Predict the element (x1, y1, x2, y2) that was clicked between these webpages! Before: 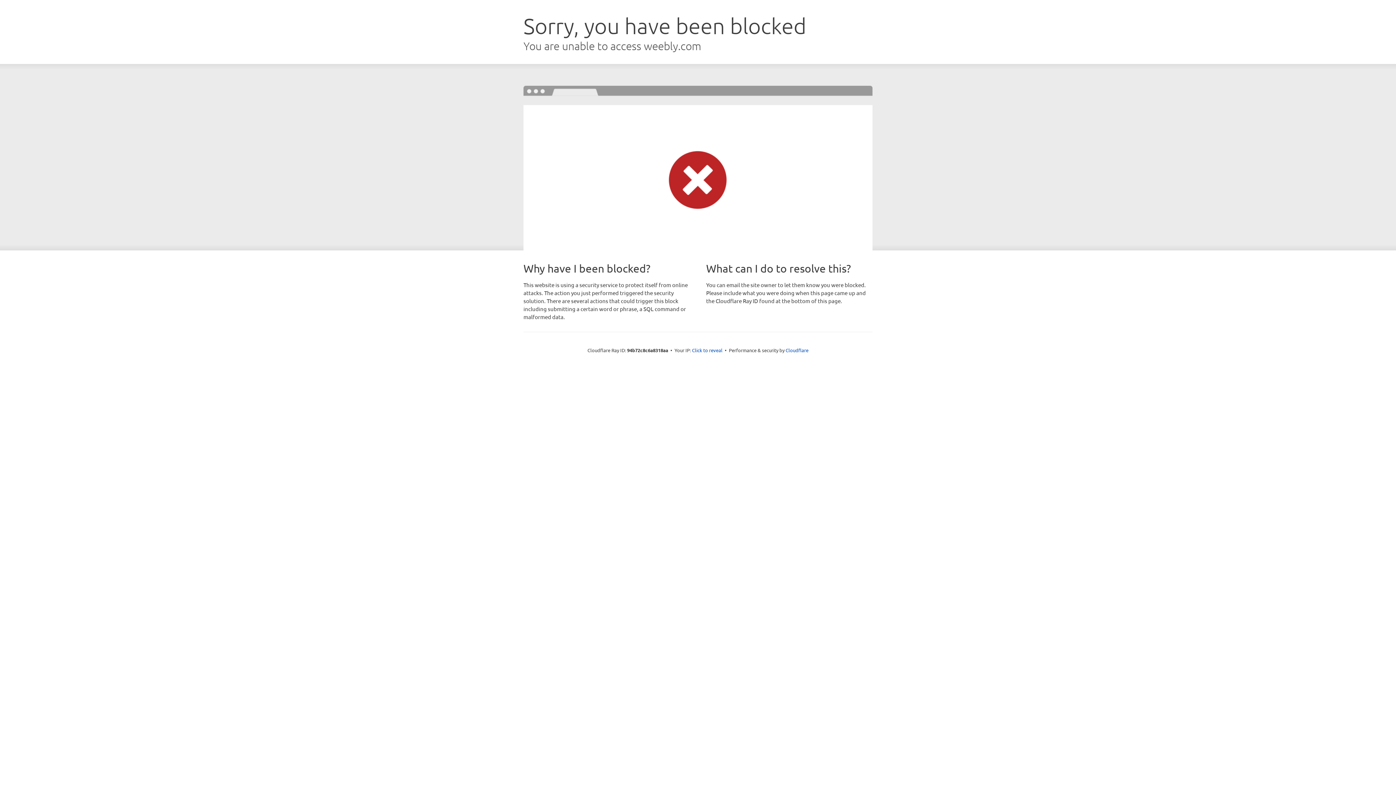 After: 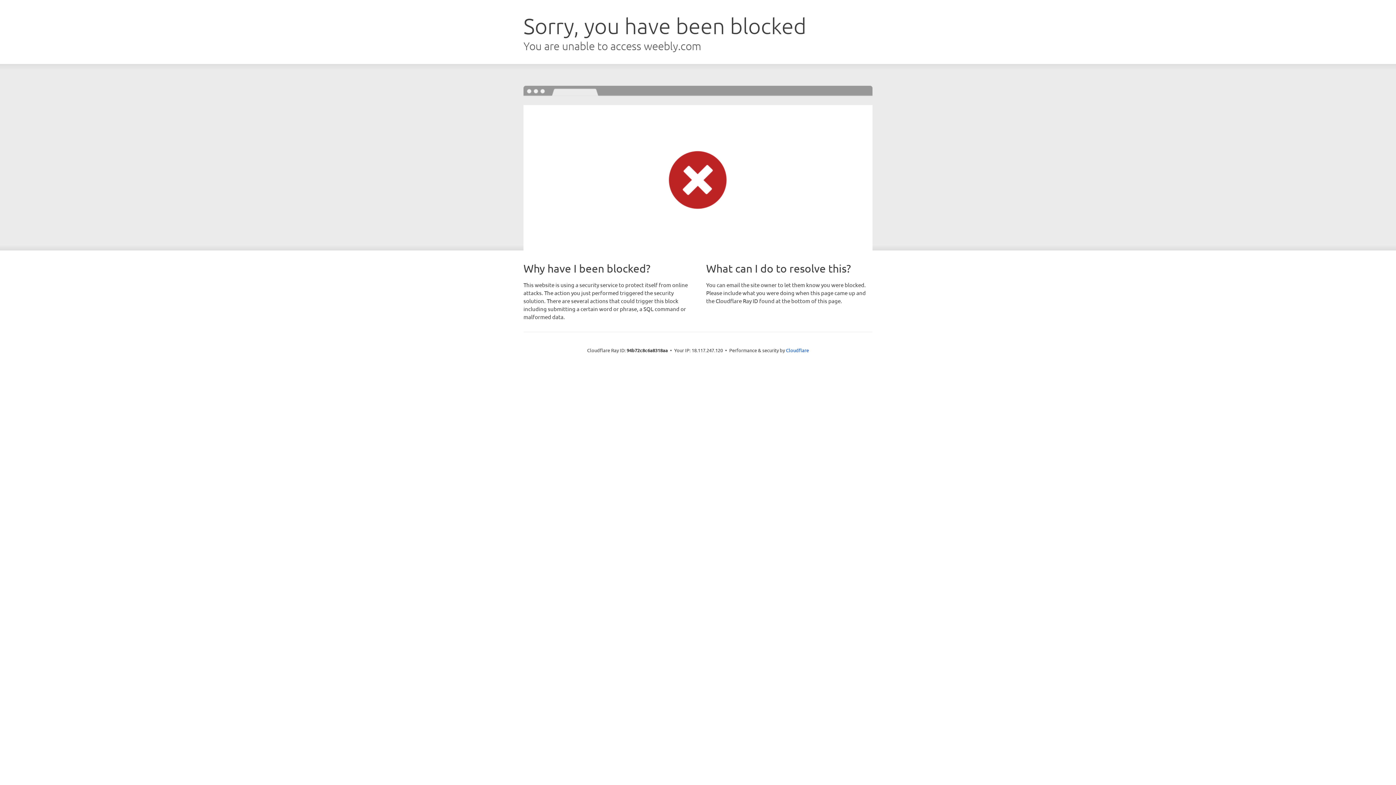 Action: label: Click to reveal bbox: (692, 346, 722, 353)